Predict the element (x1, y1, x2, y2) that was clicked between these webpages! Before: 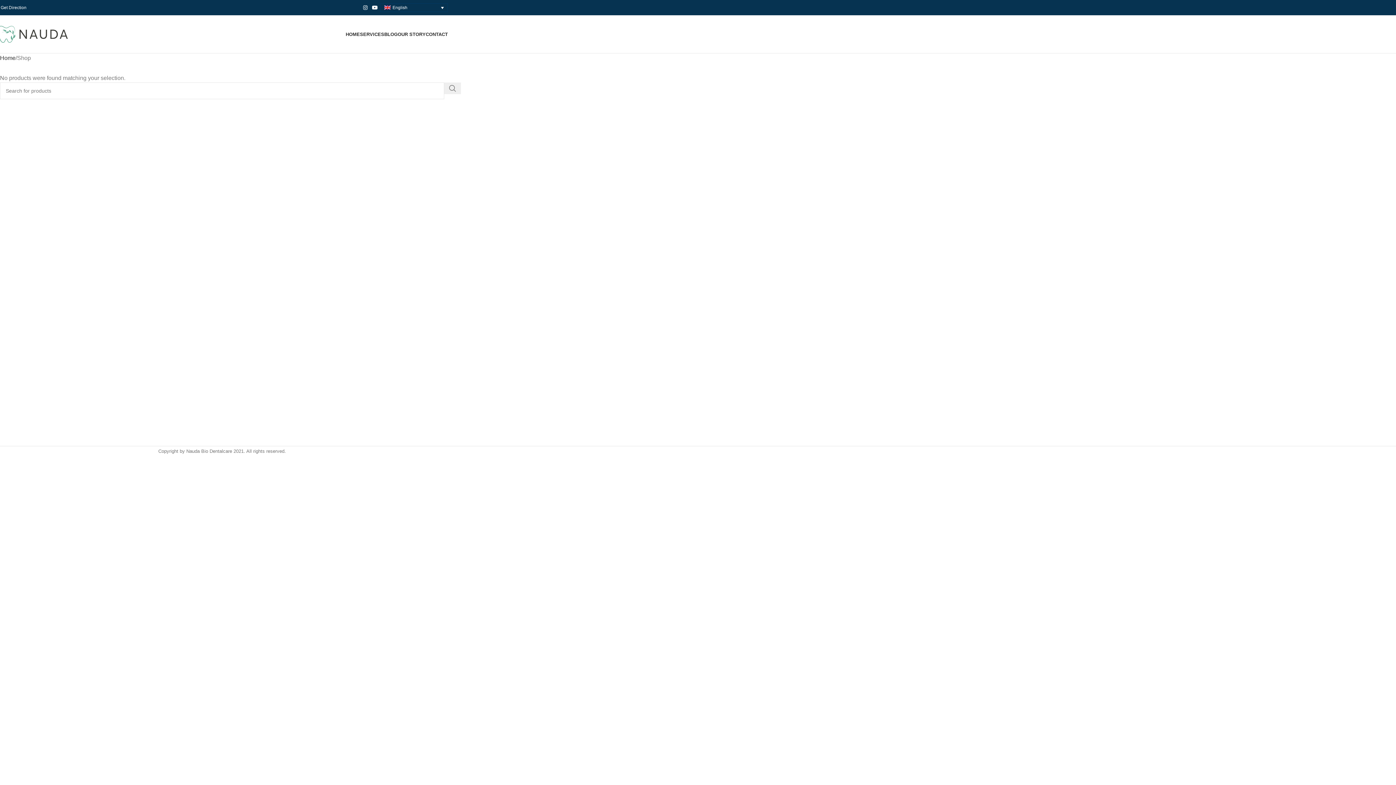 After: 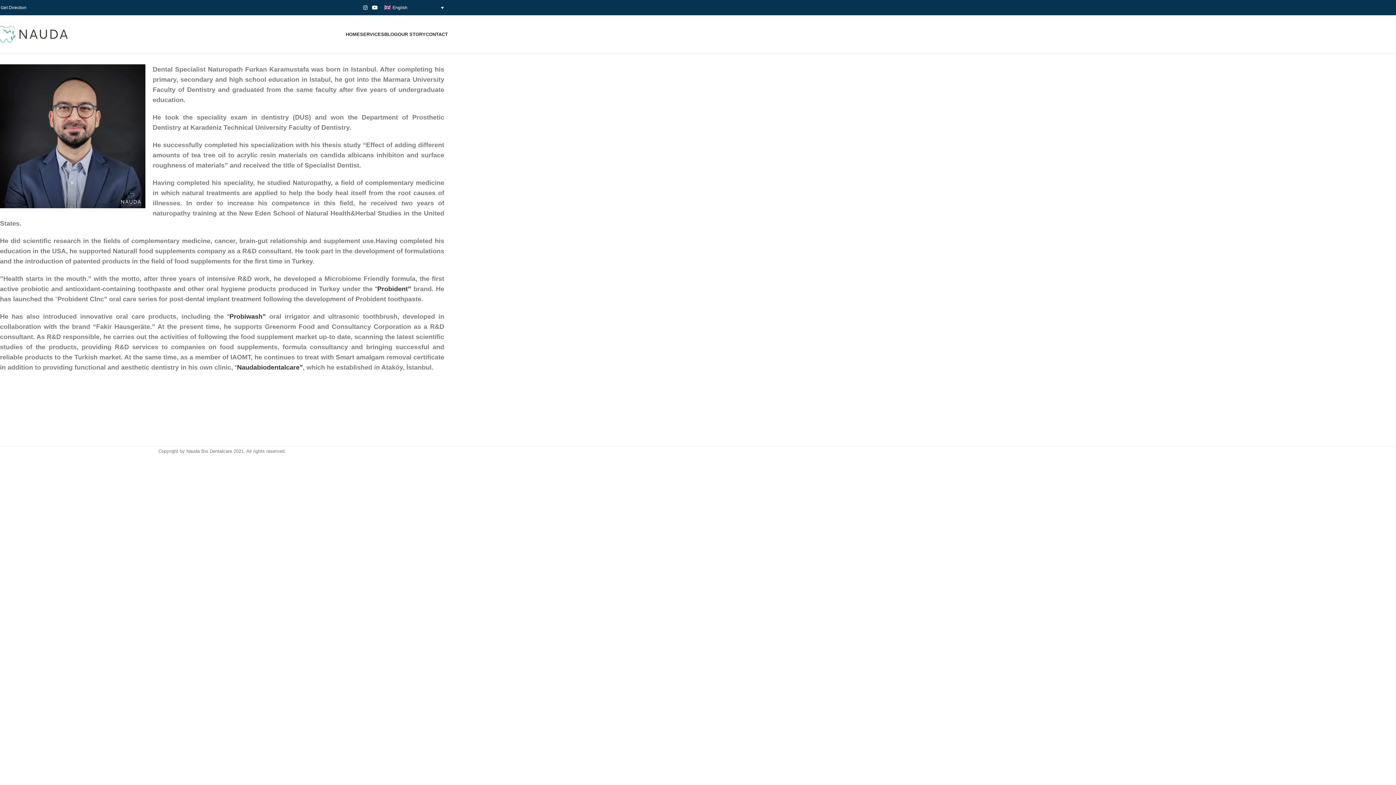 Action: bbox: (397, 26, 425, 41) label: OUR STORY